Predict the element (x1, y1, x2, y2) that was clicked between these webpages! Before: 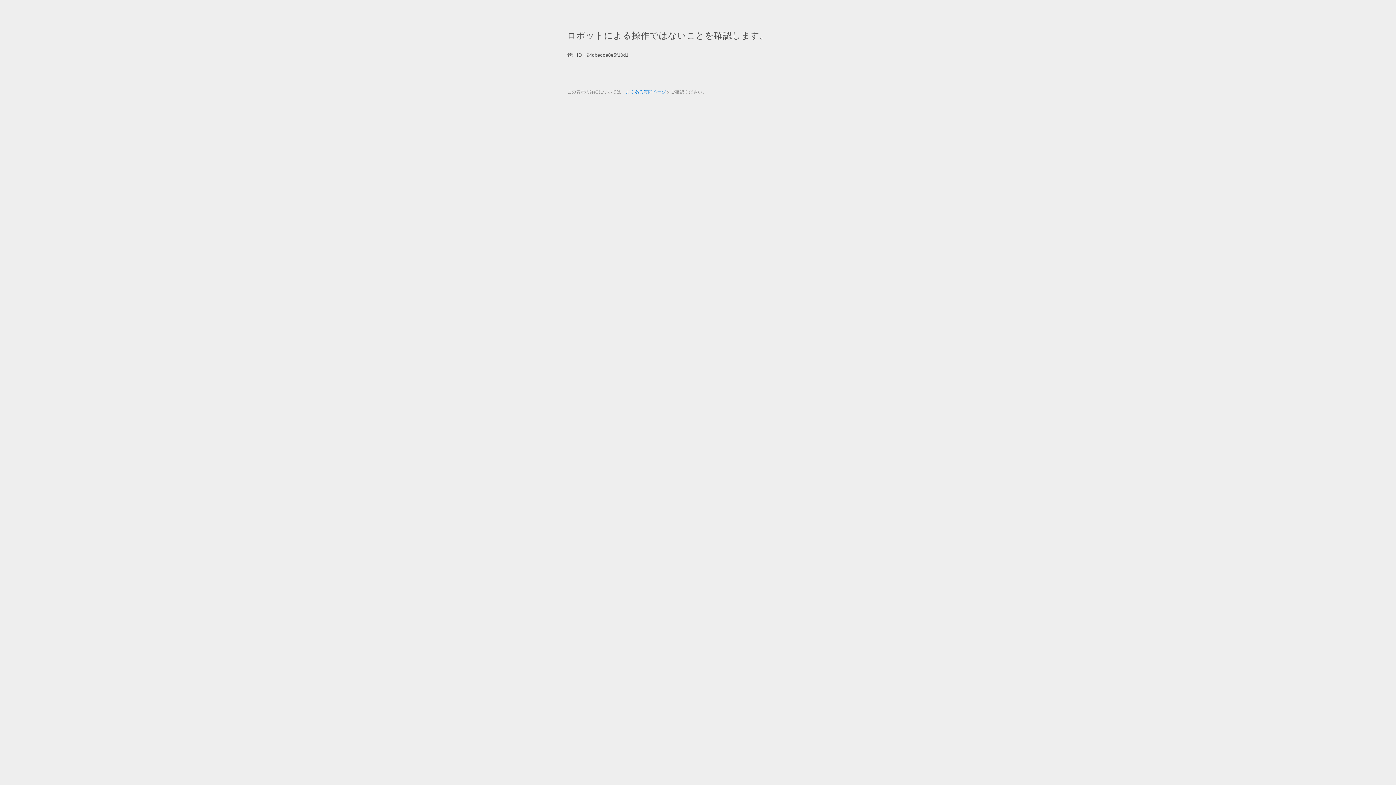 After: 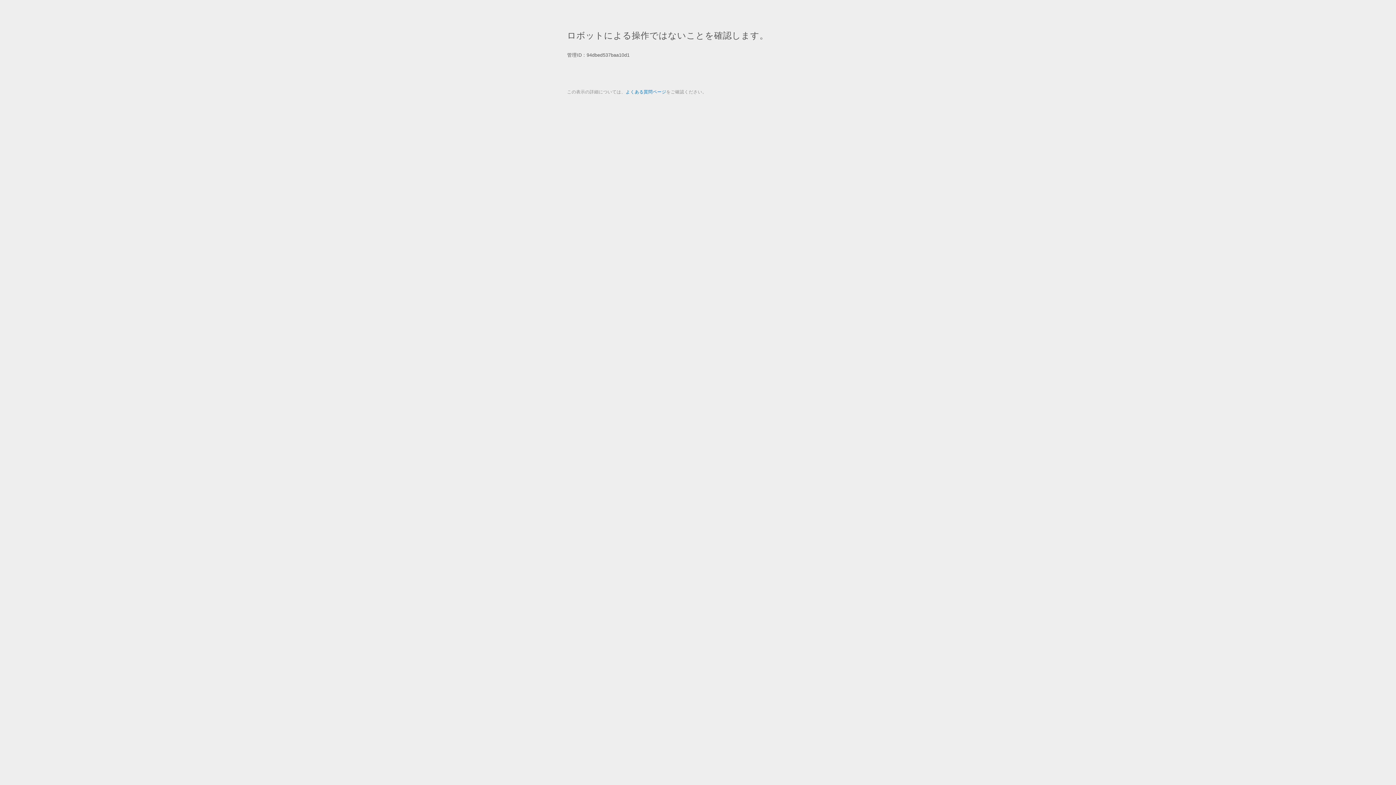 Action: bbox: (625, 89, 666, 94) label: よくある質問ページ